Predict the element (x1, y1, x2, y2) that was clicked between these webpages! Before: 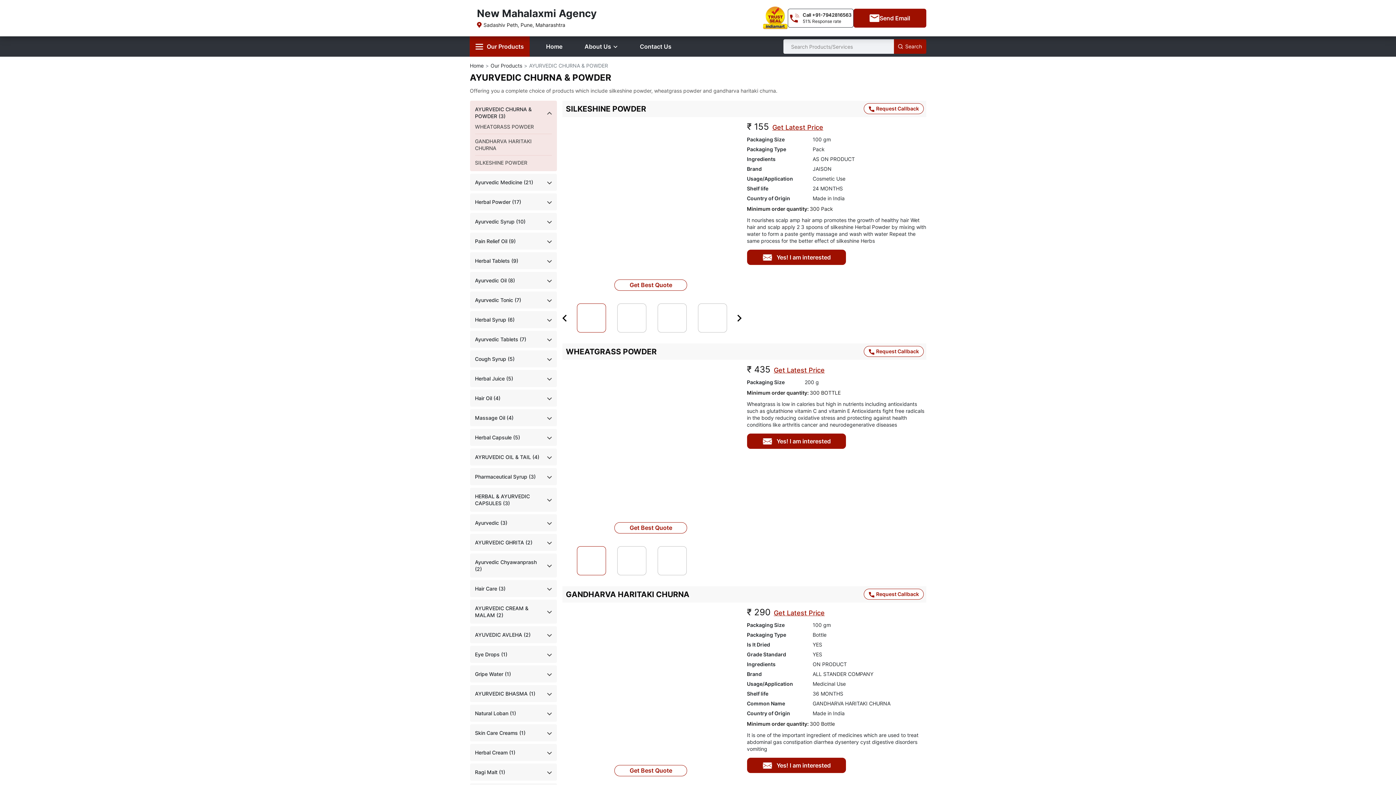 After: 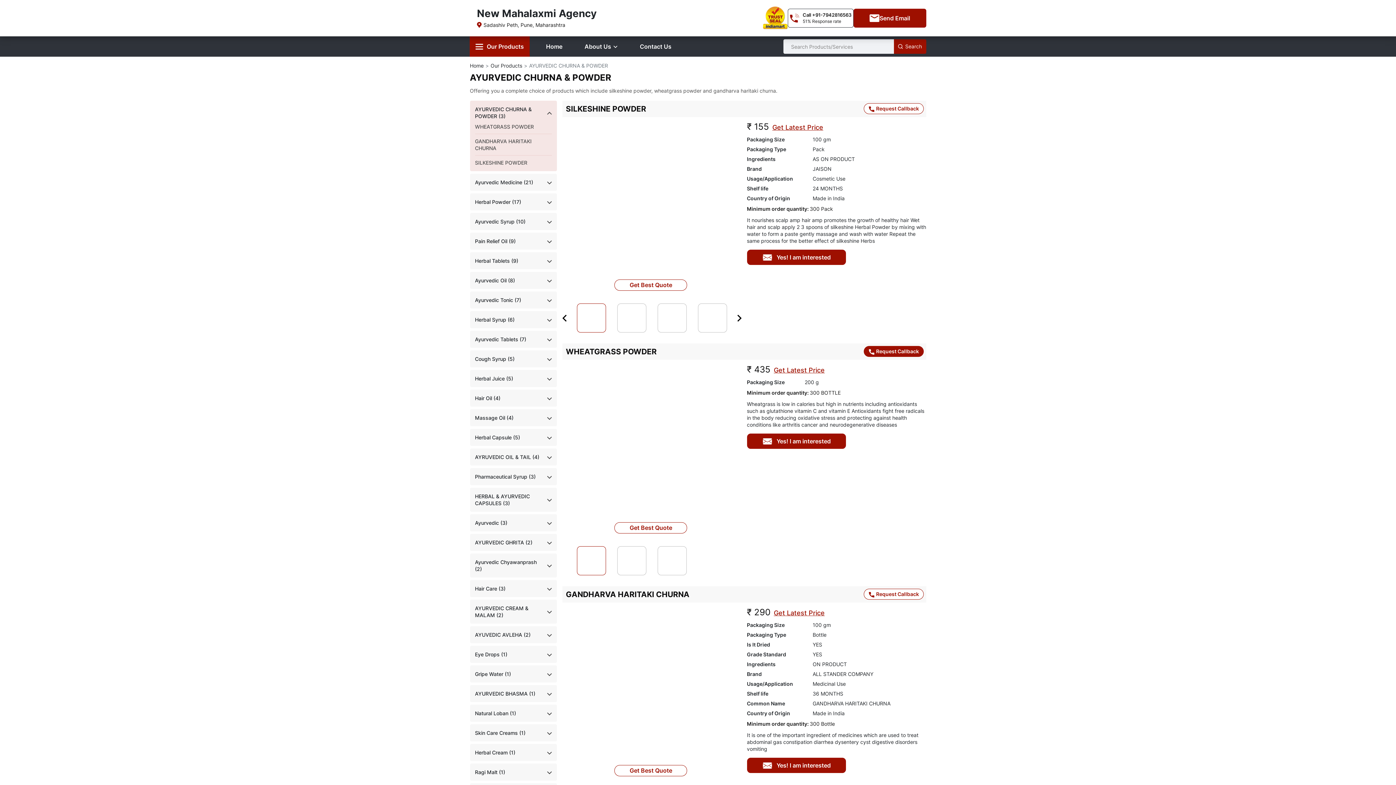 Action: label: Request Callback bbox: (864, 346, 924, 357)